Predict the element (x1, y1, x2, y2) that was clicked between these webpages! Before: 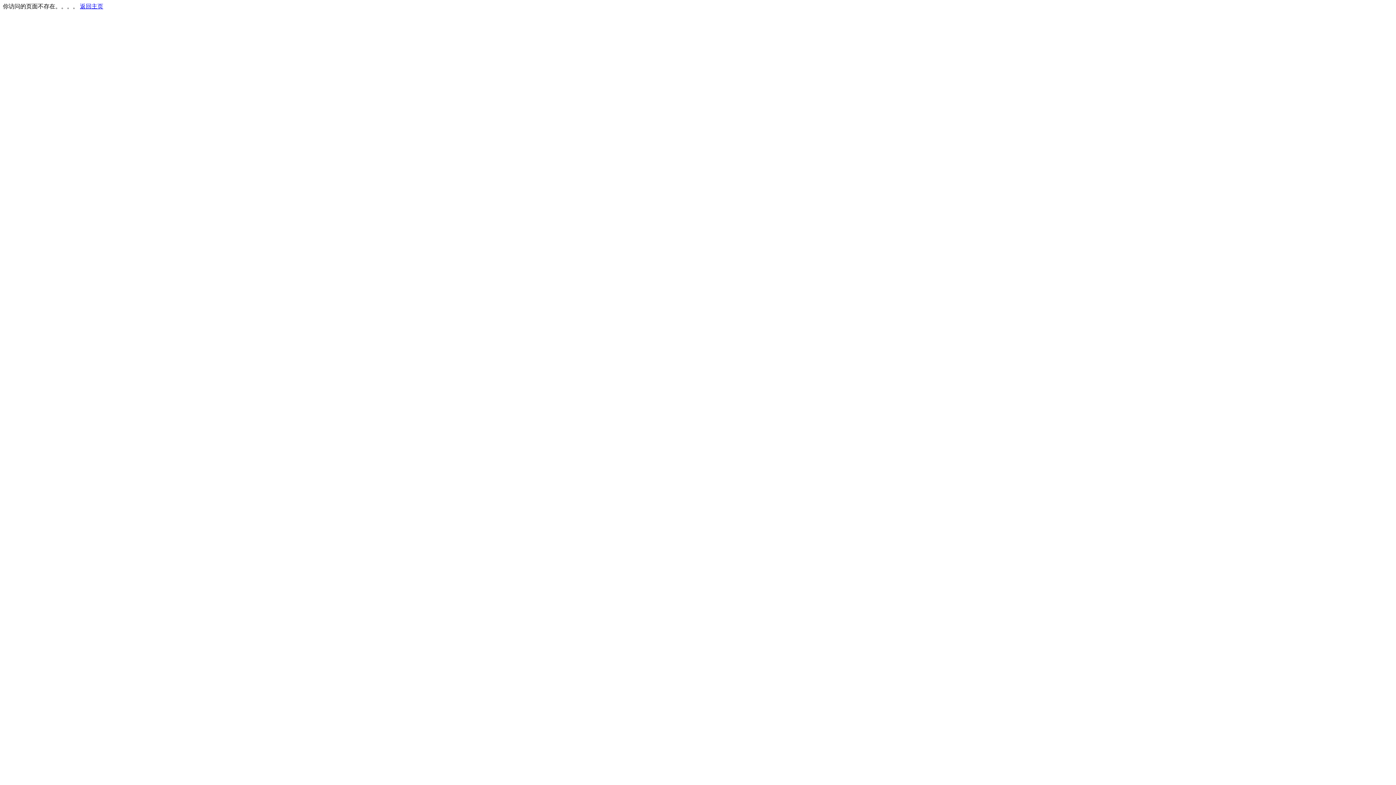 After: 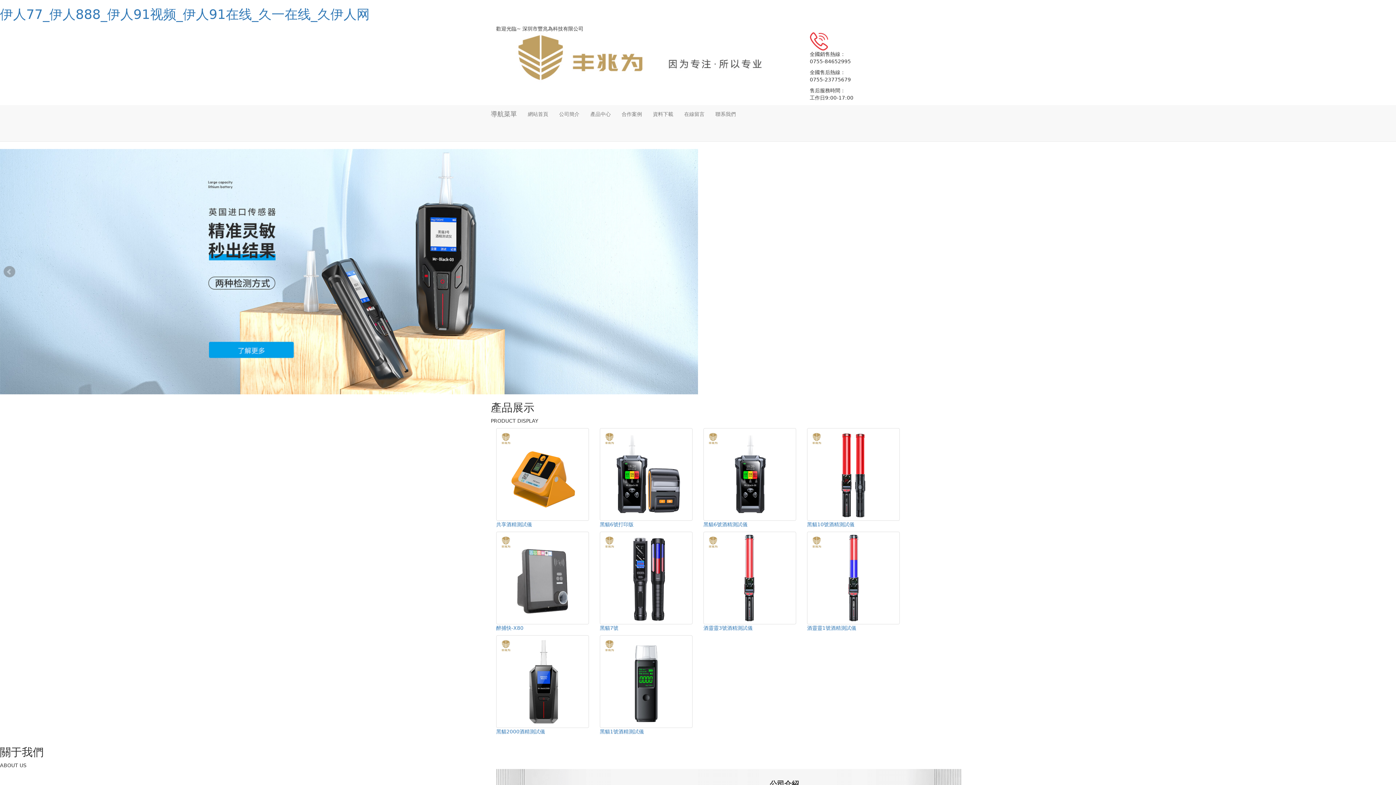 Action: bbox: (80, 3, 103, 9) label: 返回主页